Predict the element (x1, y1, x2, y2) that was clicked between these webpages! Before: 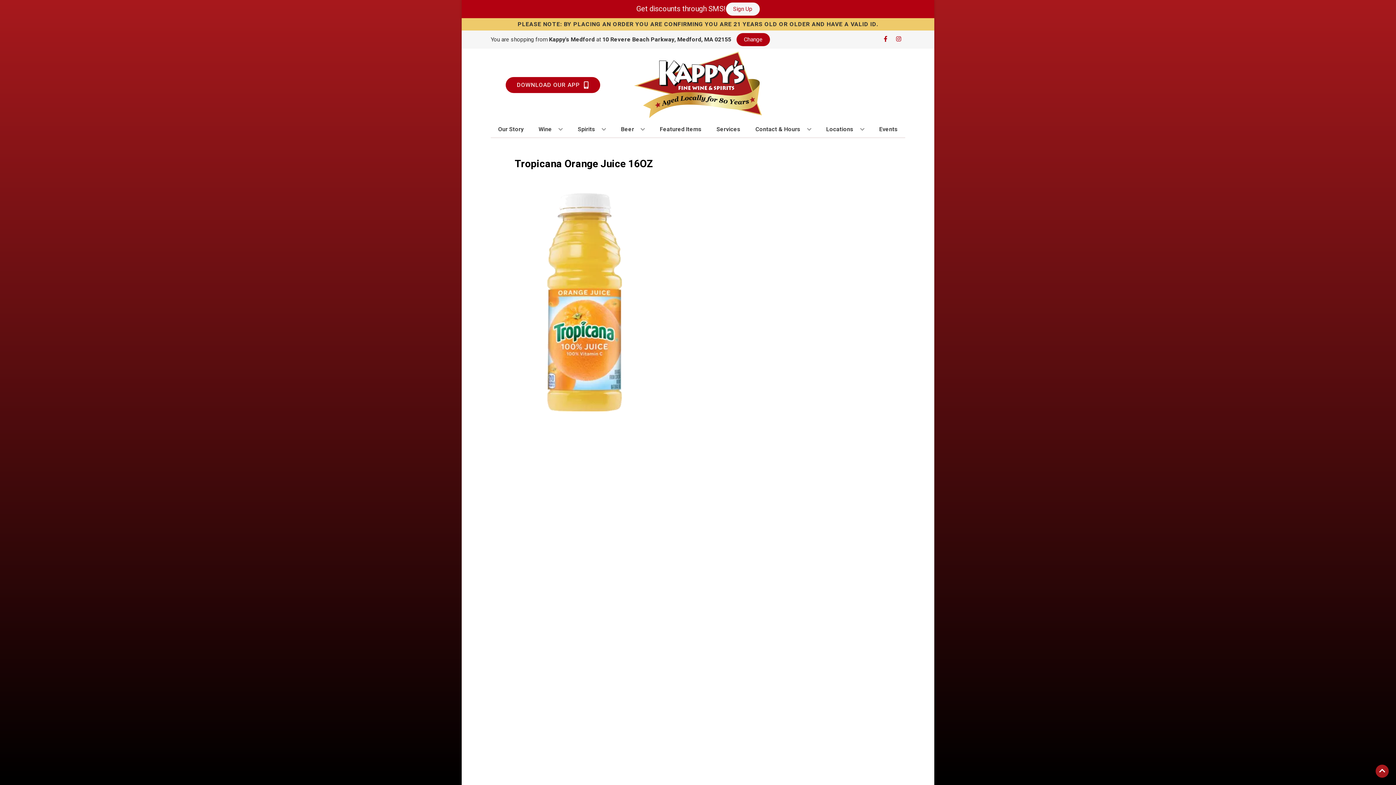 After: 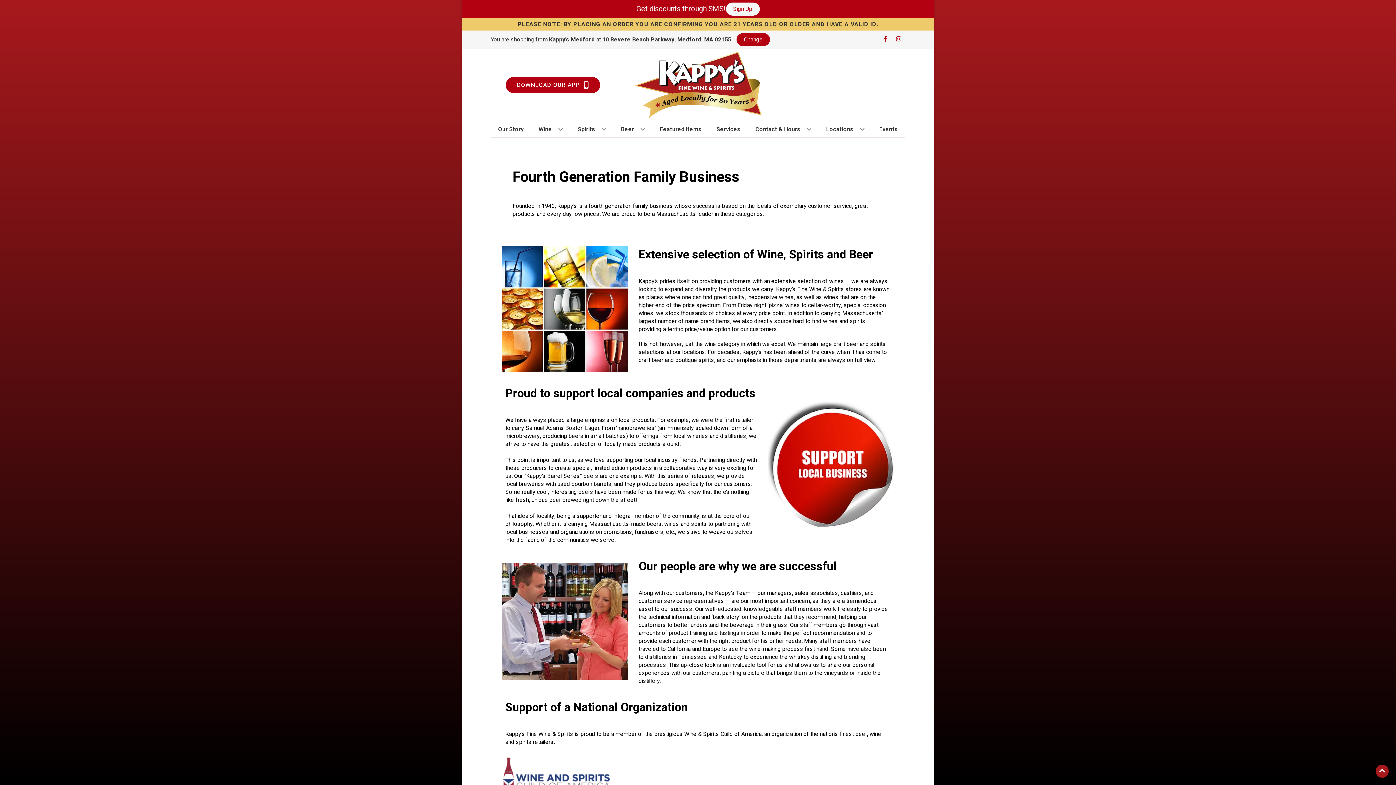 Action: label: Our Story bbox: (495, 121, 526, 137)